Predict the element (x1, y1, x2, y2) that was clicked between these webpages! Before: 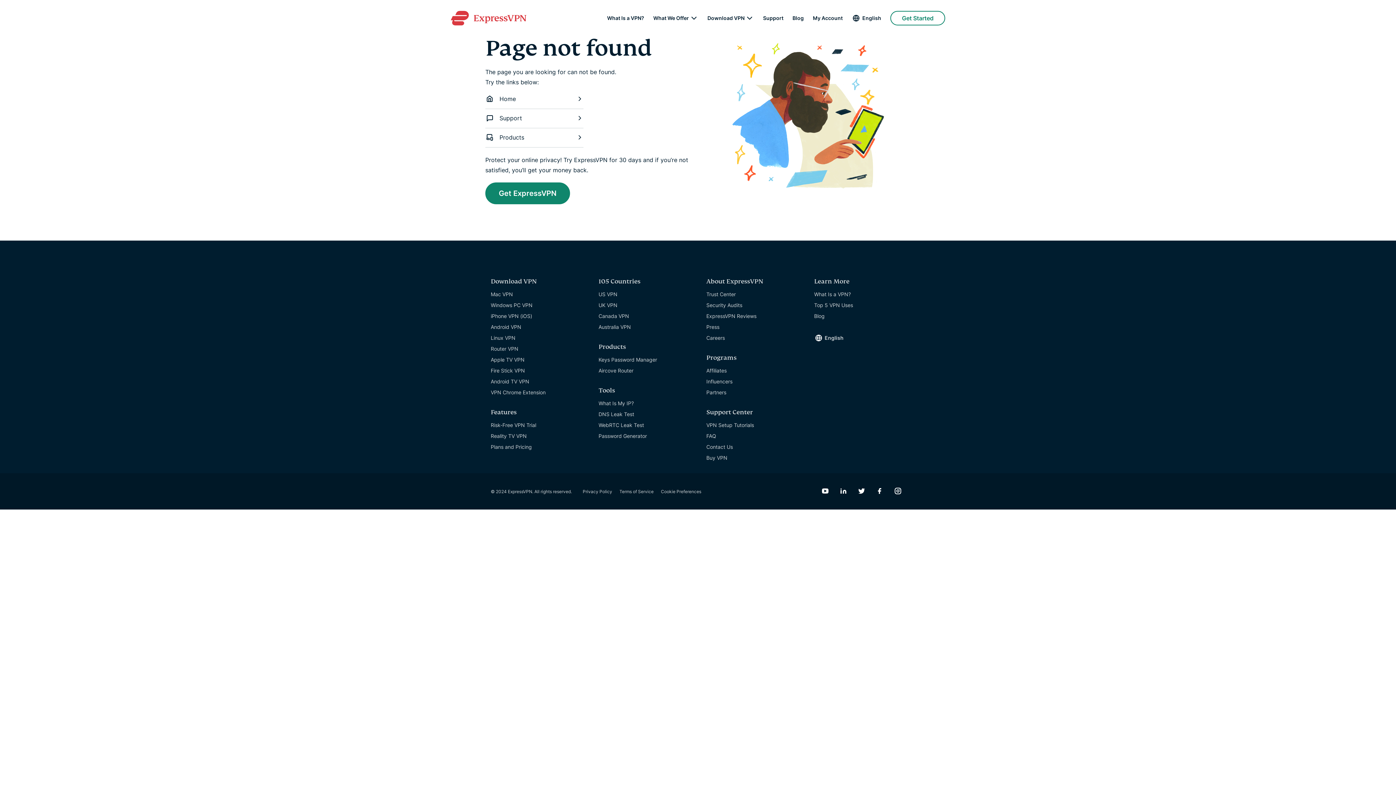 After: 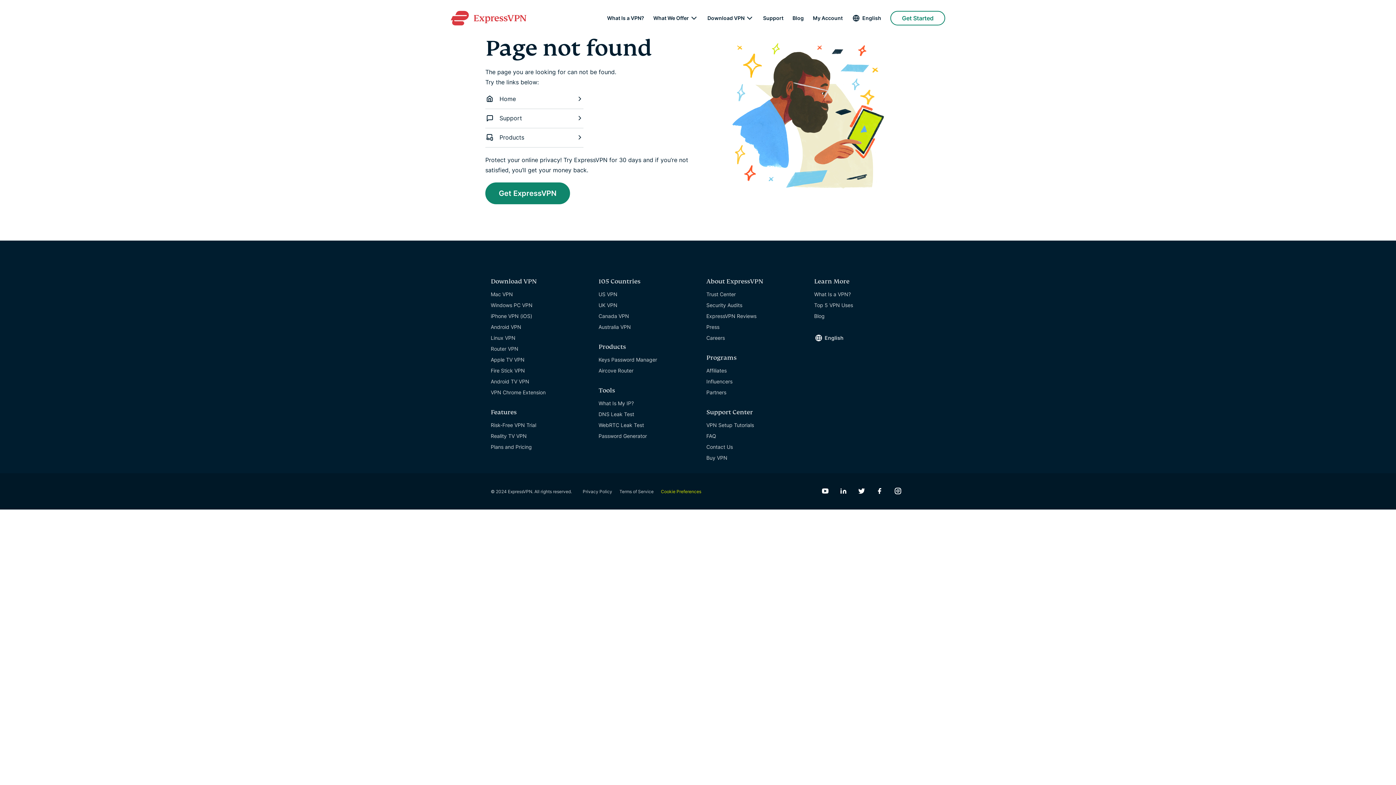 Action: label: Cookie Preferences bbox: (661, 487, 701, 495)